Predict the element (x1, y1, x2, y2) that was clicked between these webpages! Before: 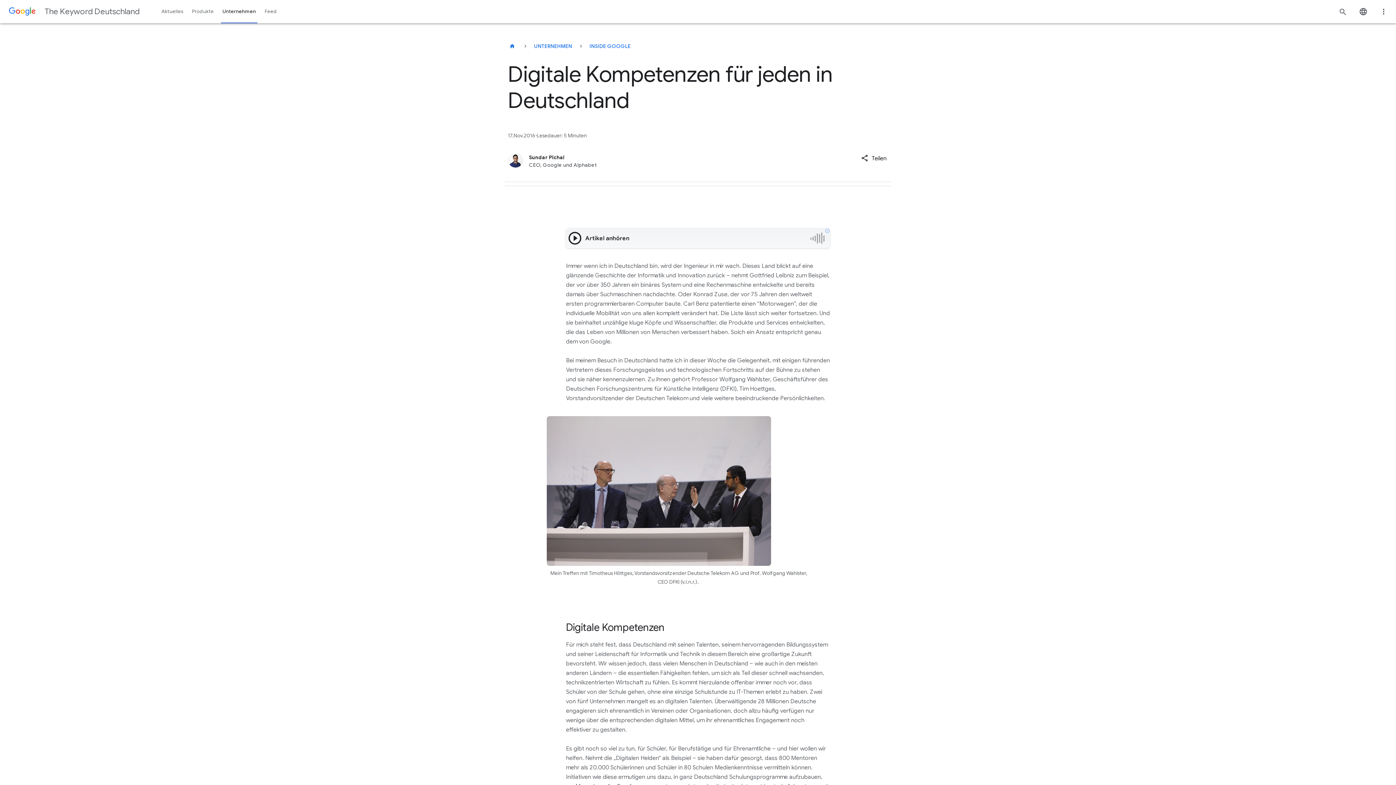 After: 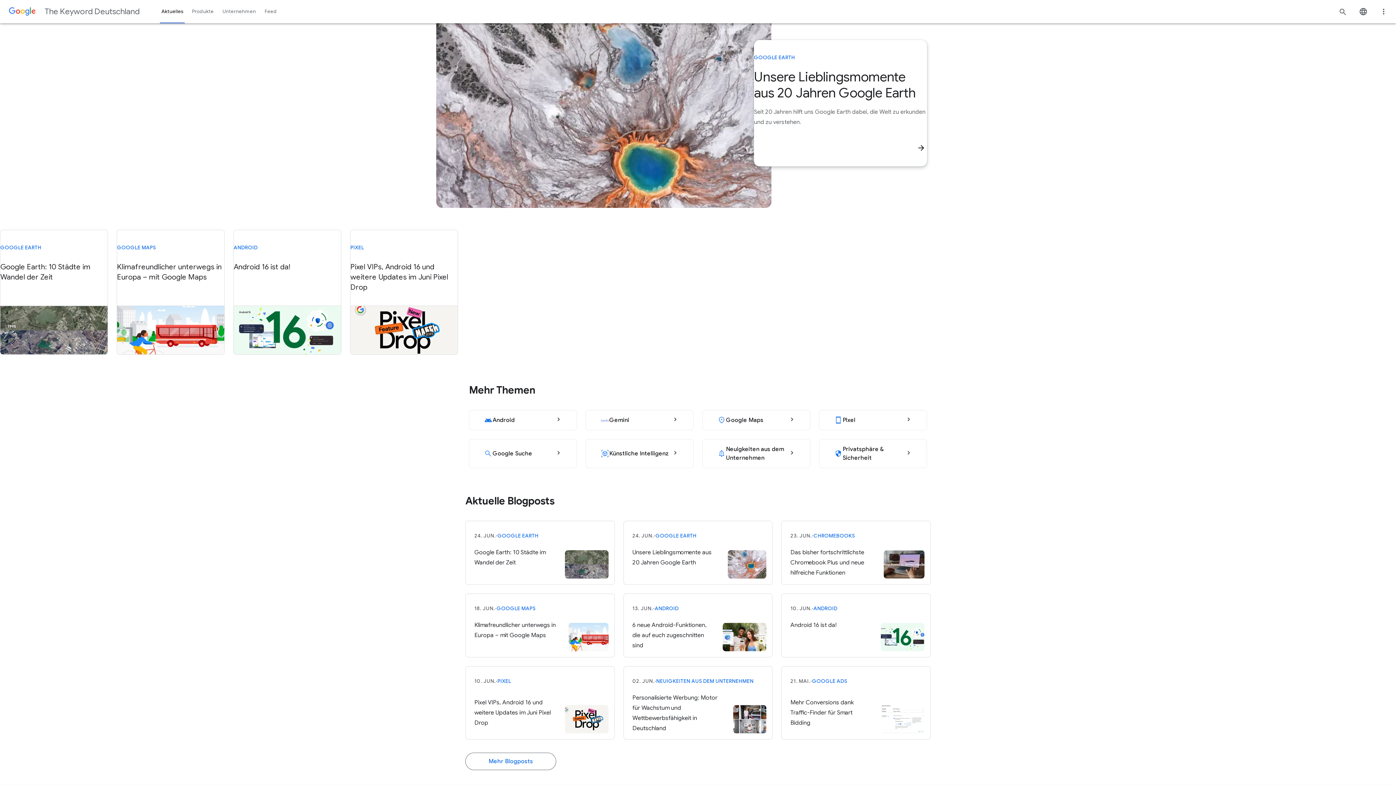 Action: bbox: (44, 2, 139, 20) label: The Keyword Deutschland